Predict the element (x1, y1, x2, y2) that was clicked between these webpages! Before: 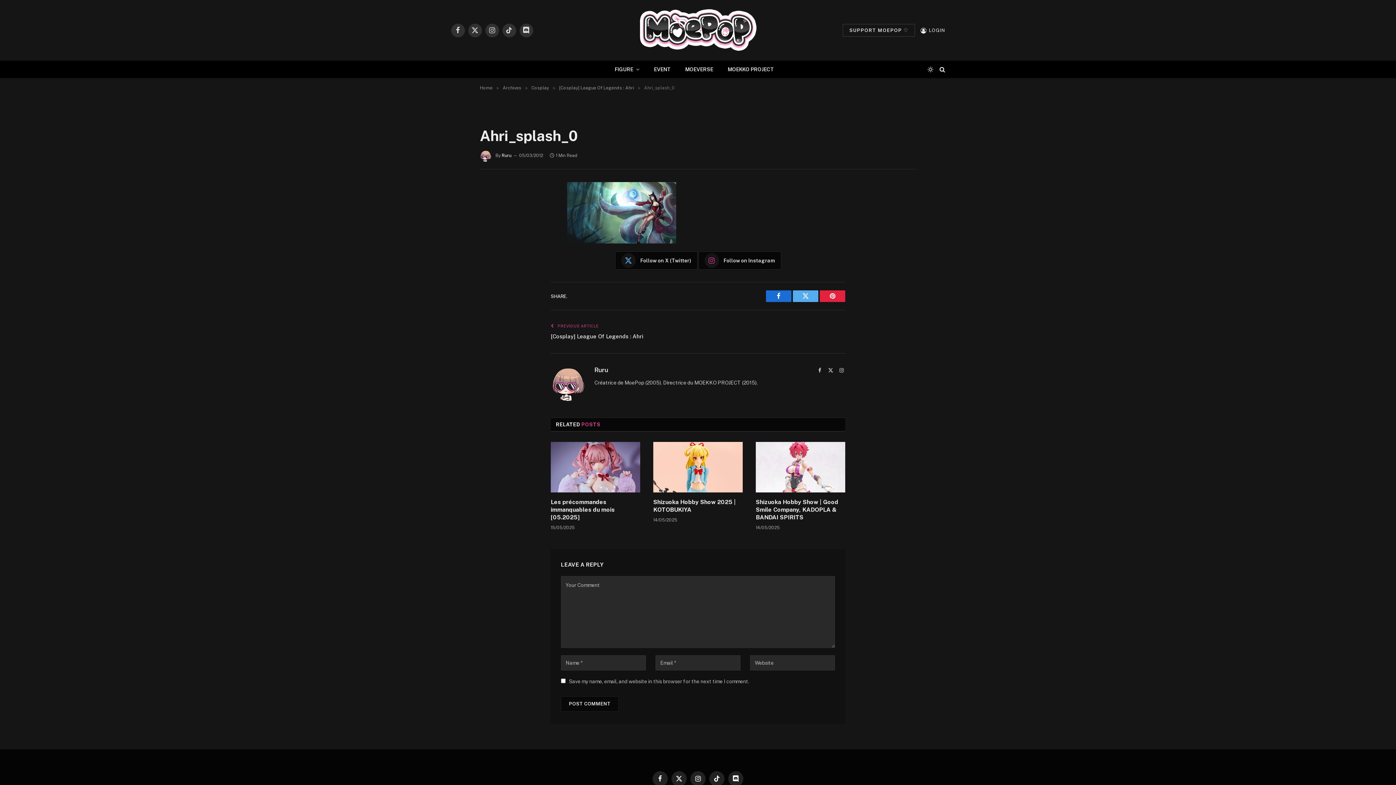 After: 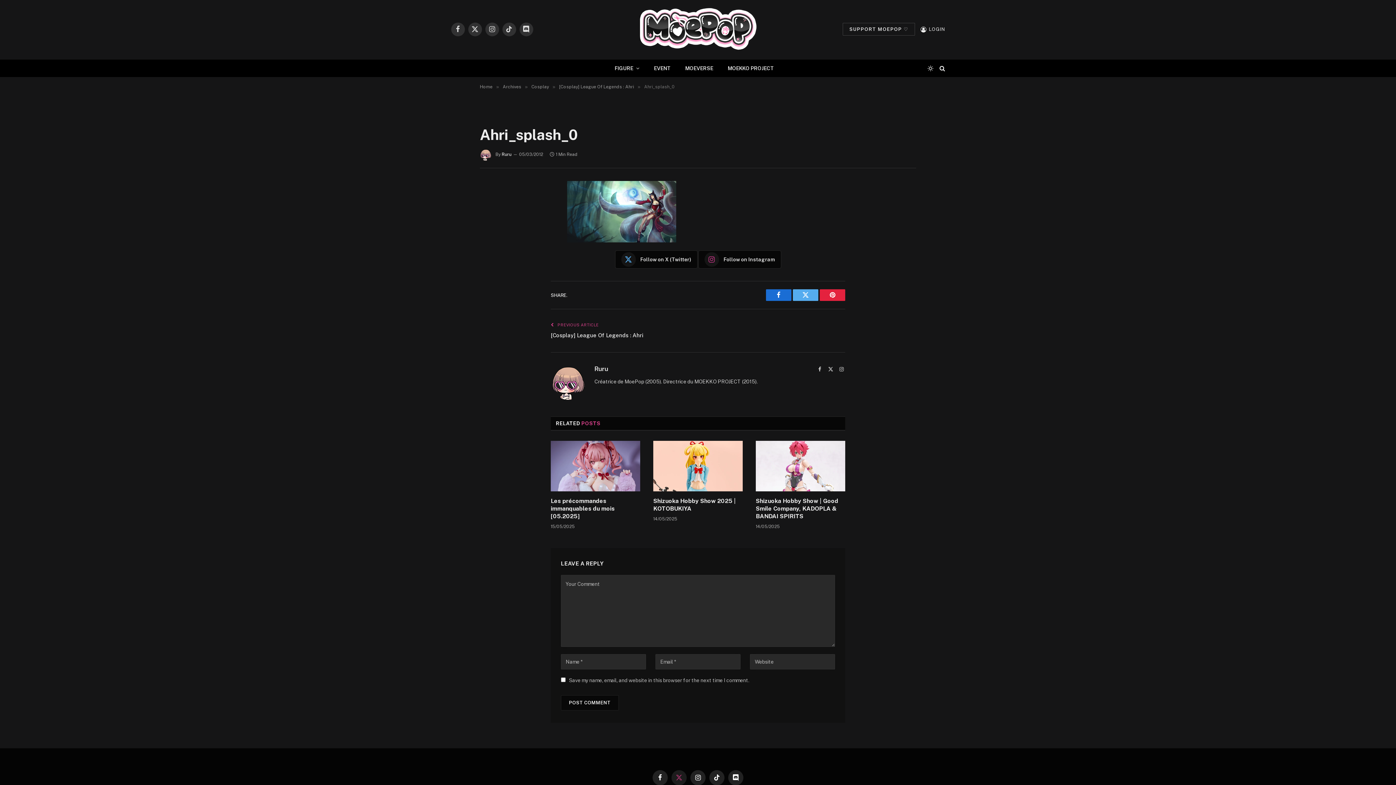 Action: label: X (Twitter) bbox: (671, 771, 686, 786)